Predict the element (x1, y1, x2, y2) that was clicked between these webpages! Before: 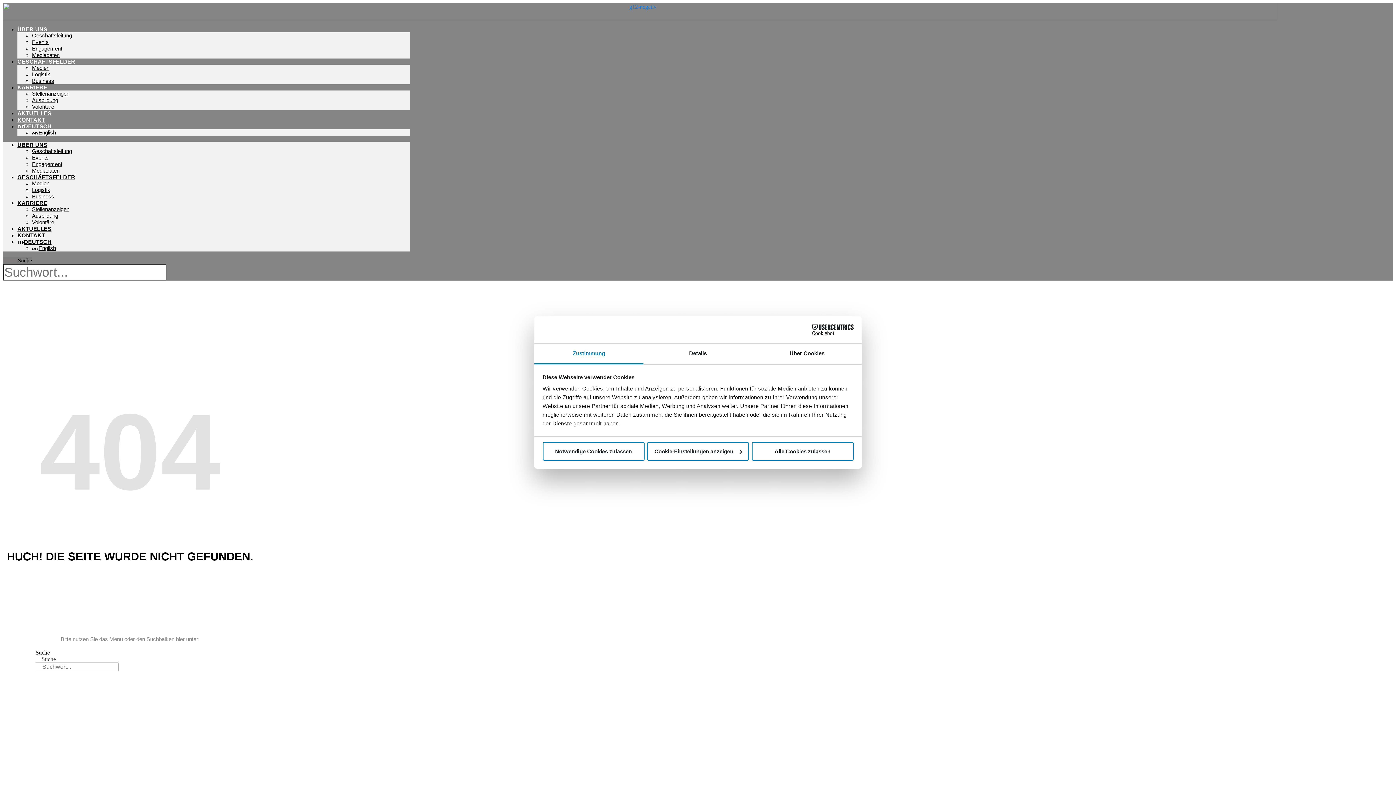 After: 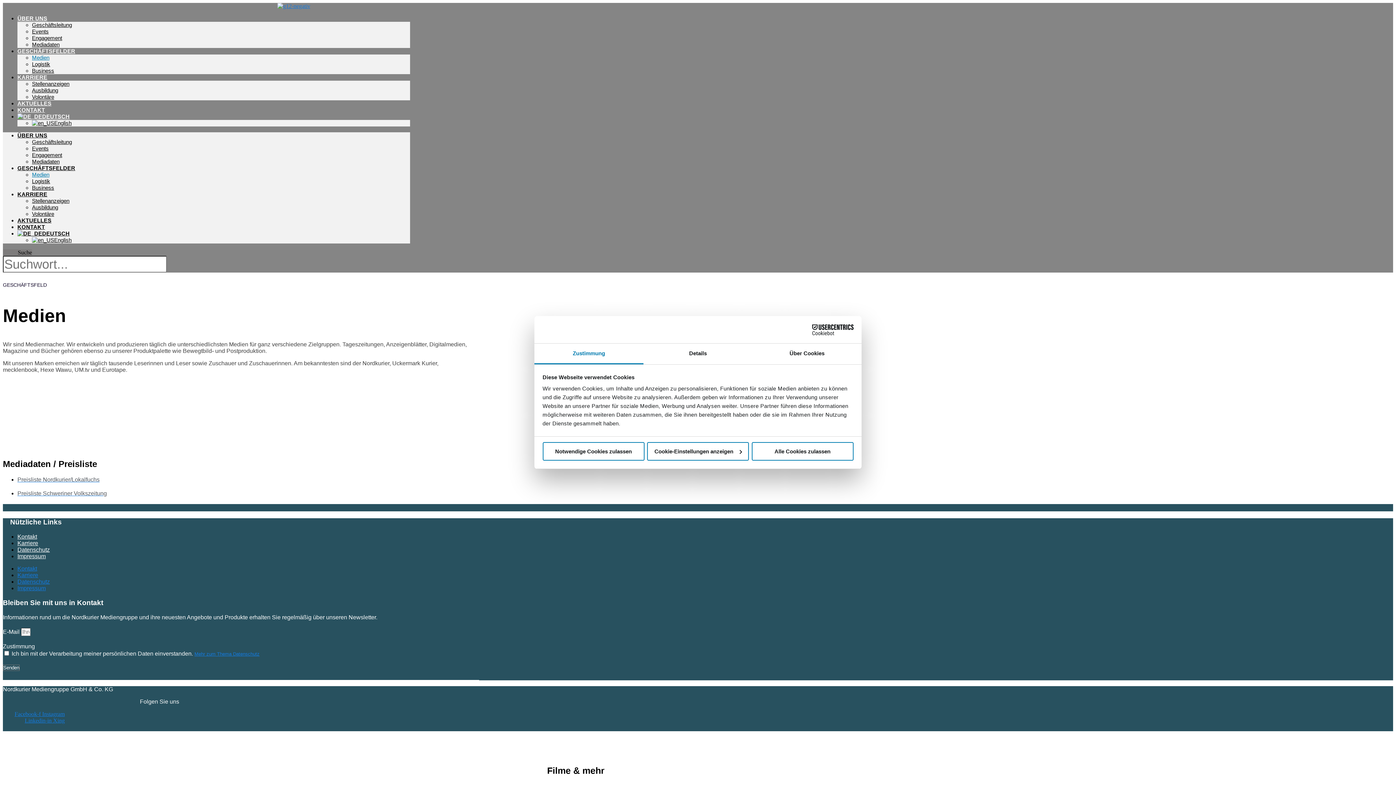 Action: bbox: (32, 180, 49, 186) label: Medien